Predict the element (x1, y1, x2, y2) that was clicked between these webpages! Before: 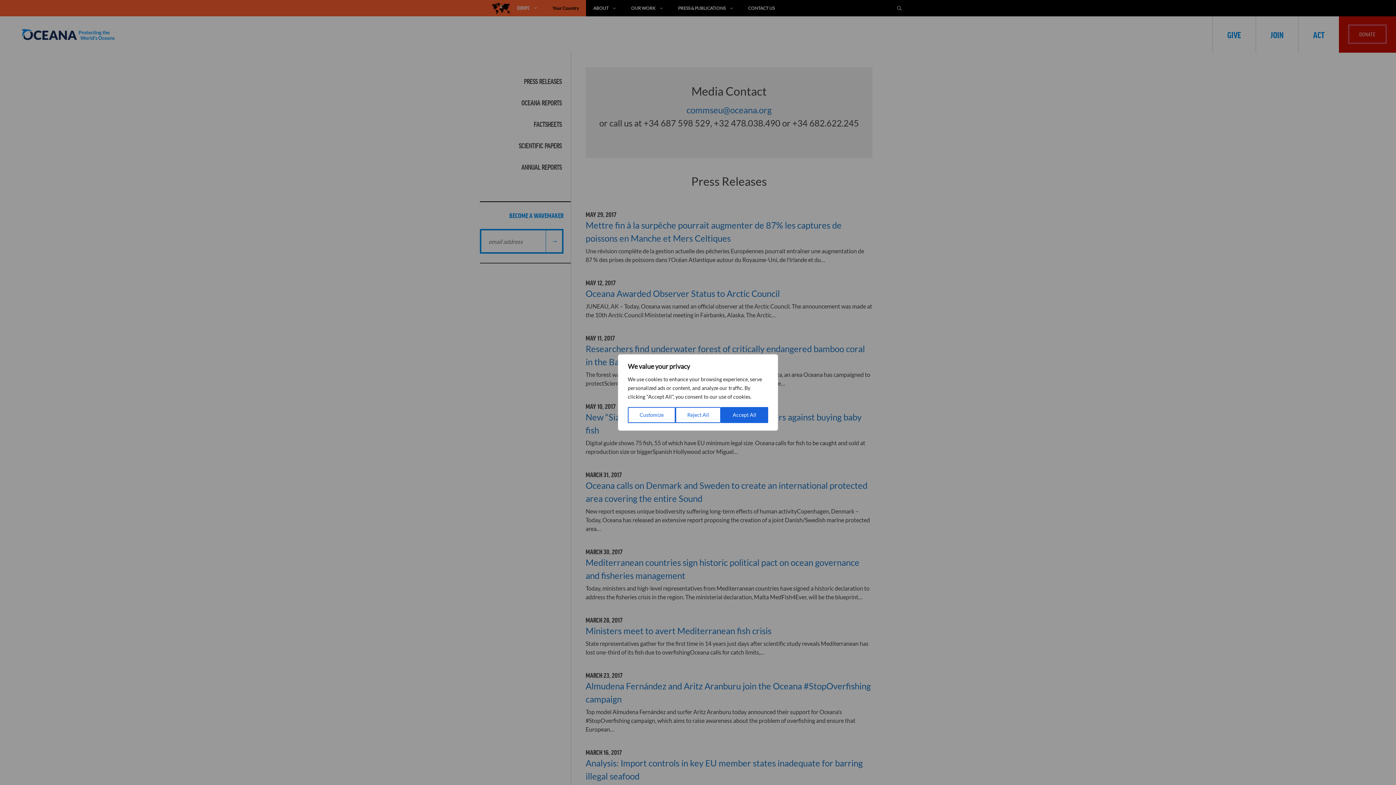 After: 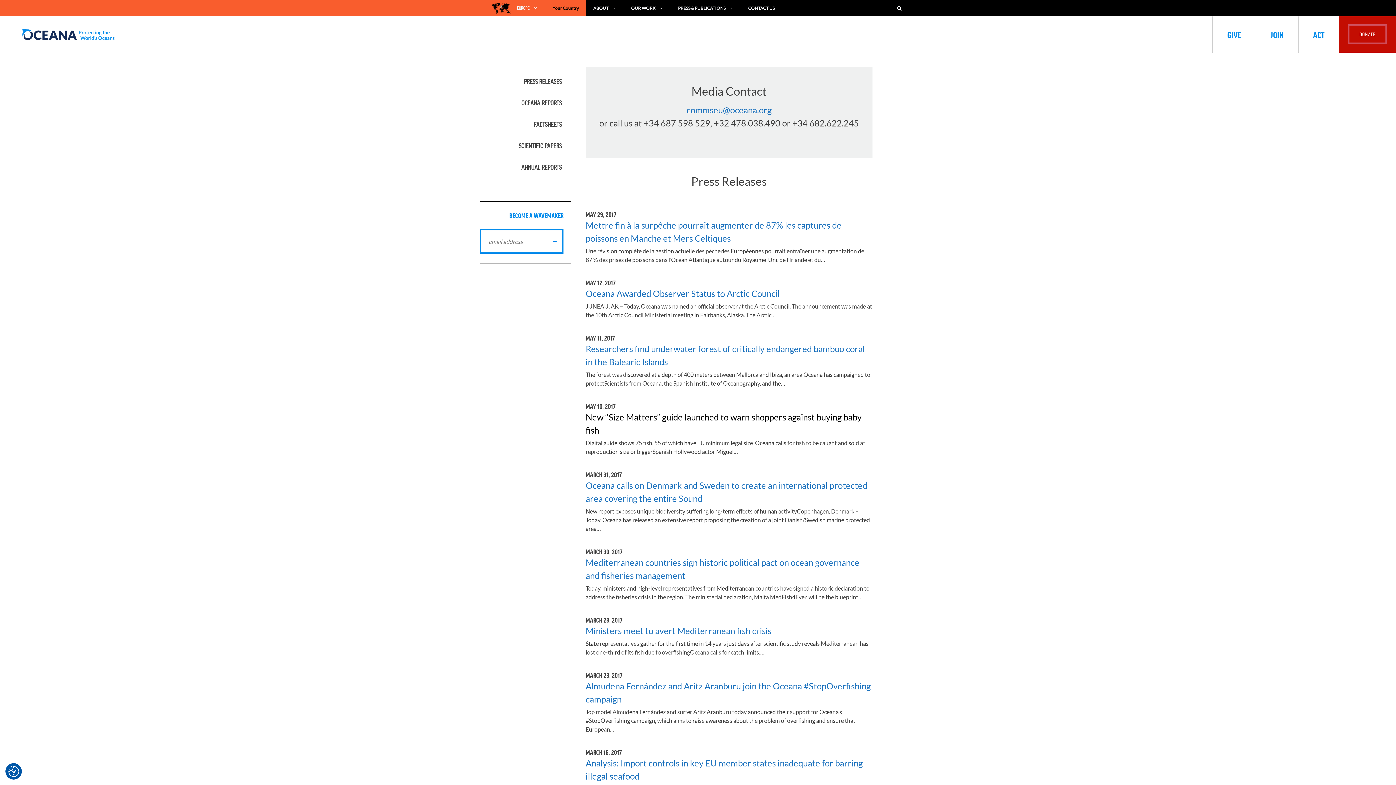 Action: bbox: (675, 407, 721, 423) label: Reject All